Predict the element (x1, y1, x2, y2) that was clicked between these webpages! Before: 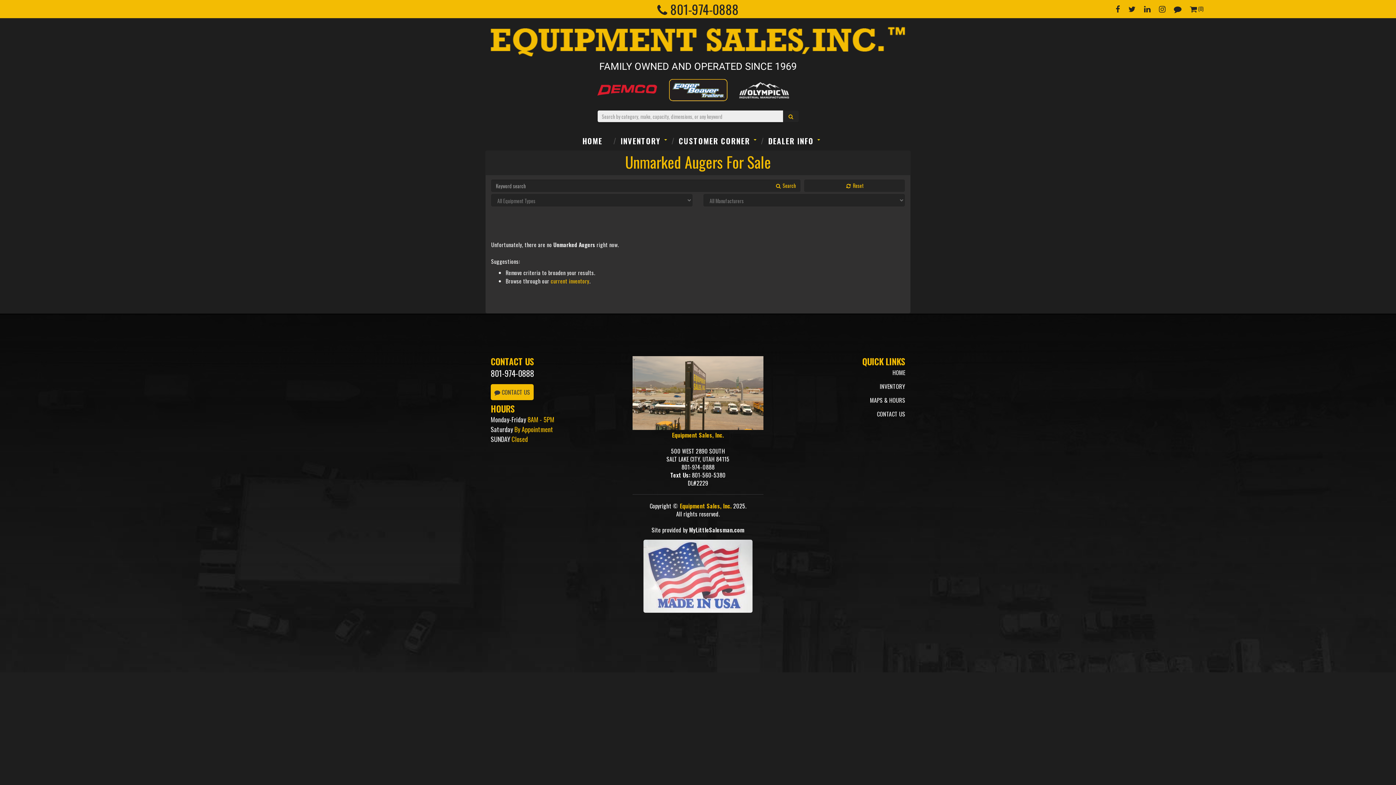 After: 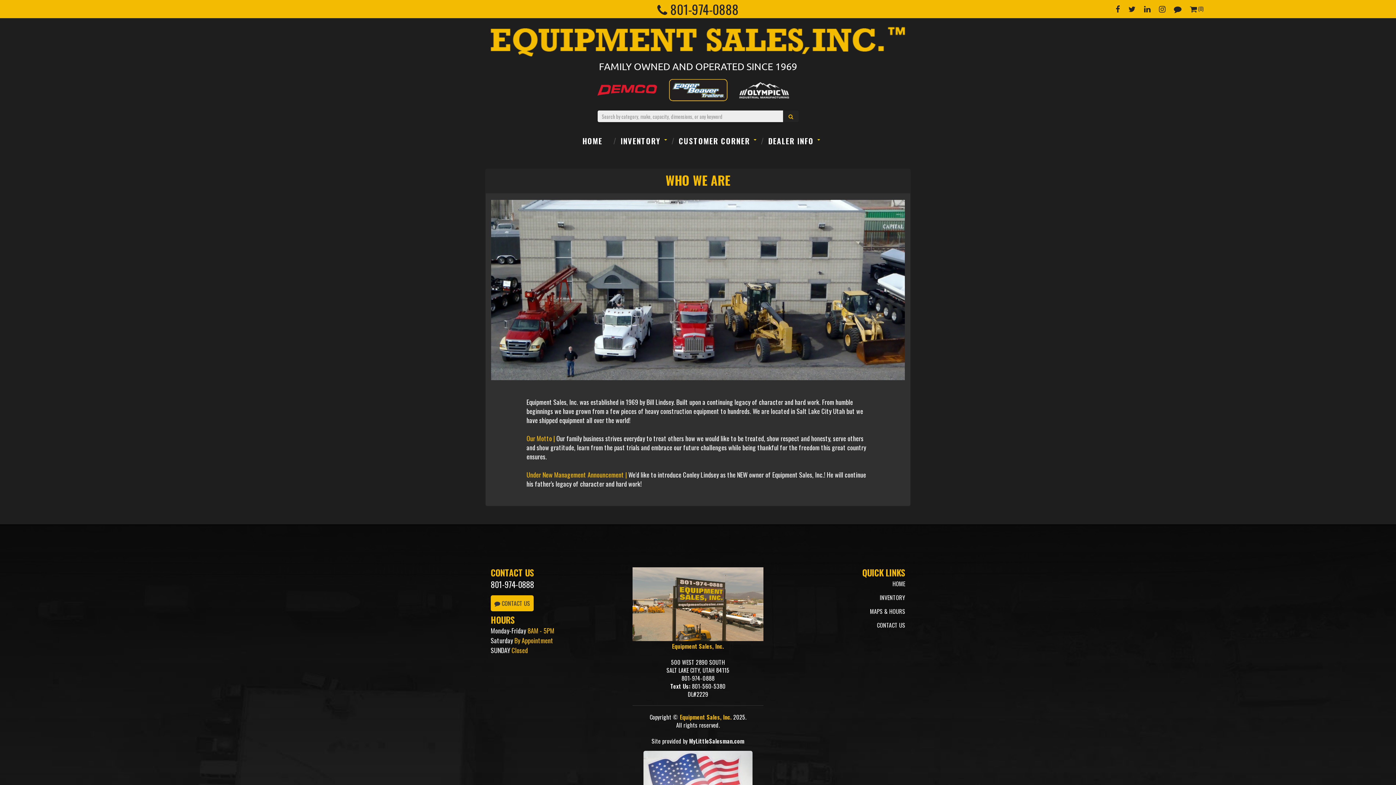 Action: label: DEALER INFO bbox: (753, 133, 817, 148)